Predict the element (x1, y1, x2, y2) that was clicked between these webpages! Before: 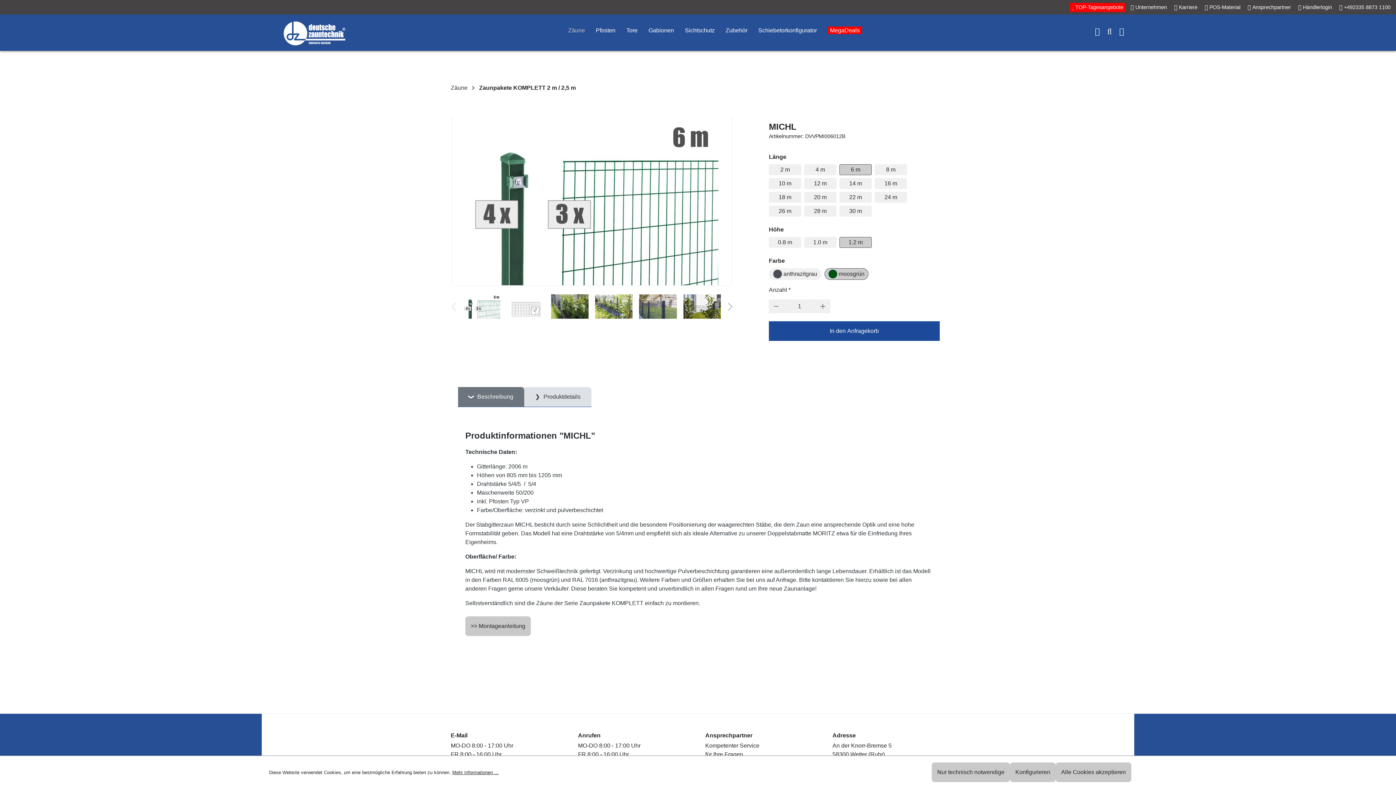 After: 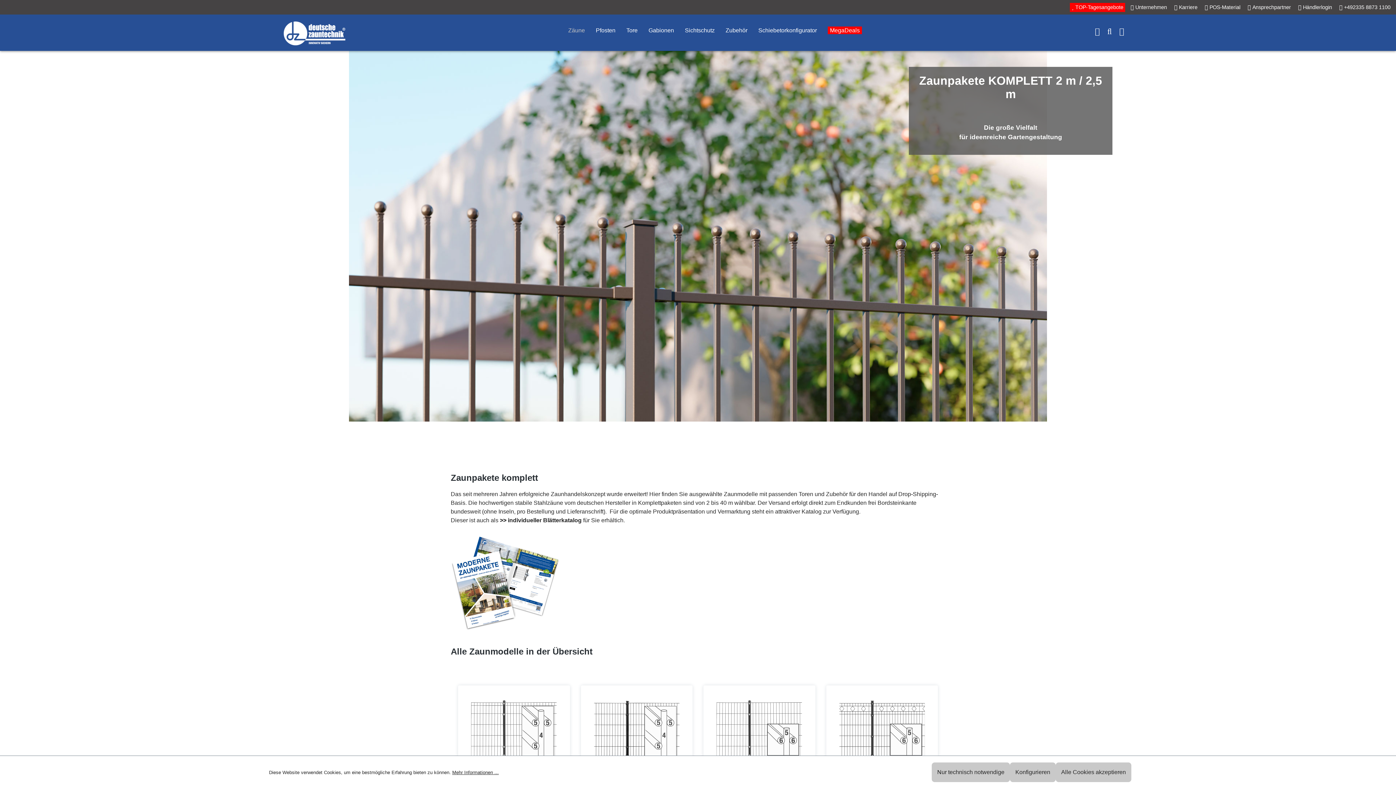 Action: bbox: (479, 84, 576, 90) label: Zaunpakete KOMPLETT 2 m / 2,5 m